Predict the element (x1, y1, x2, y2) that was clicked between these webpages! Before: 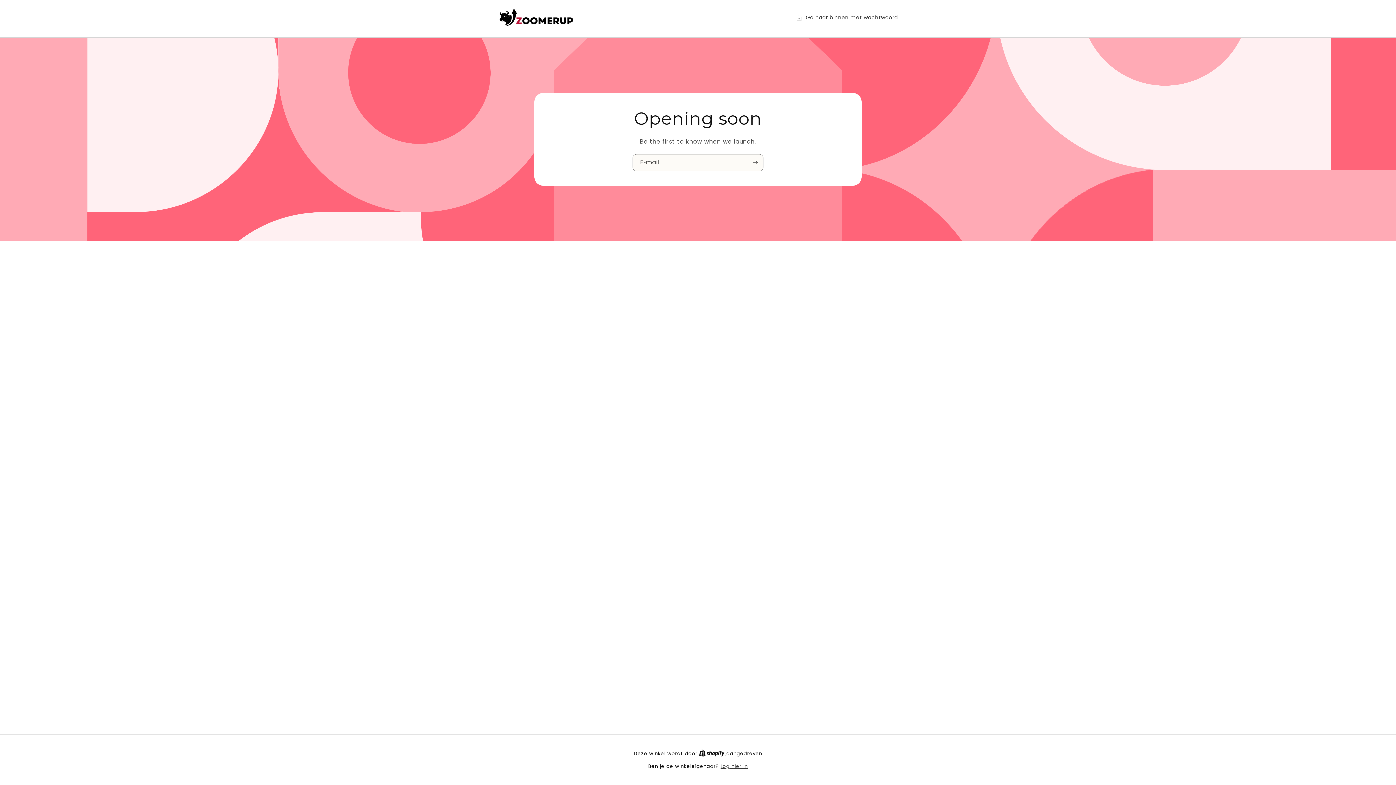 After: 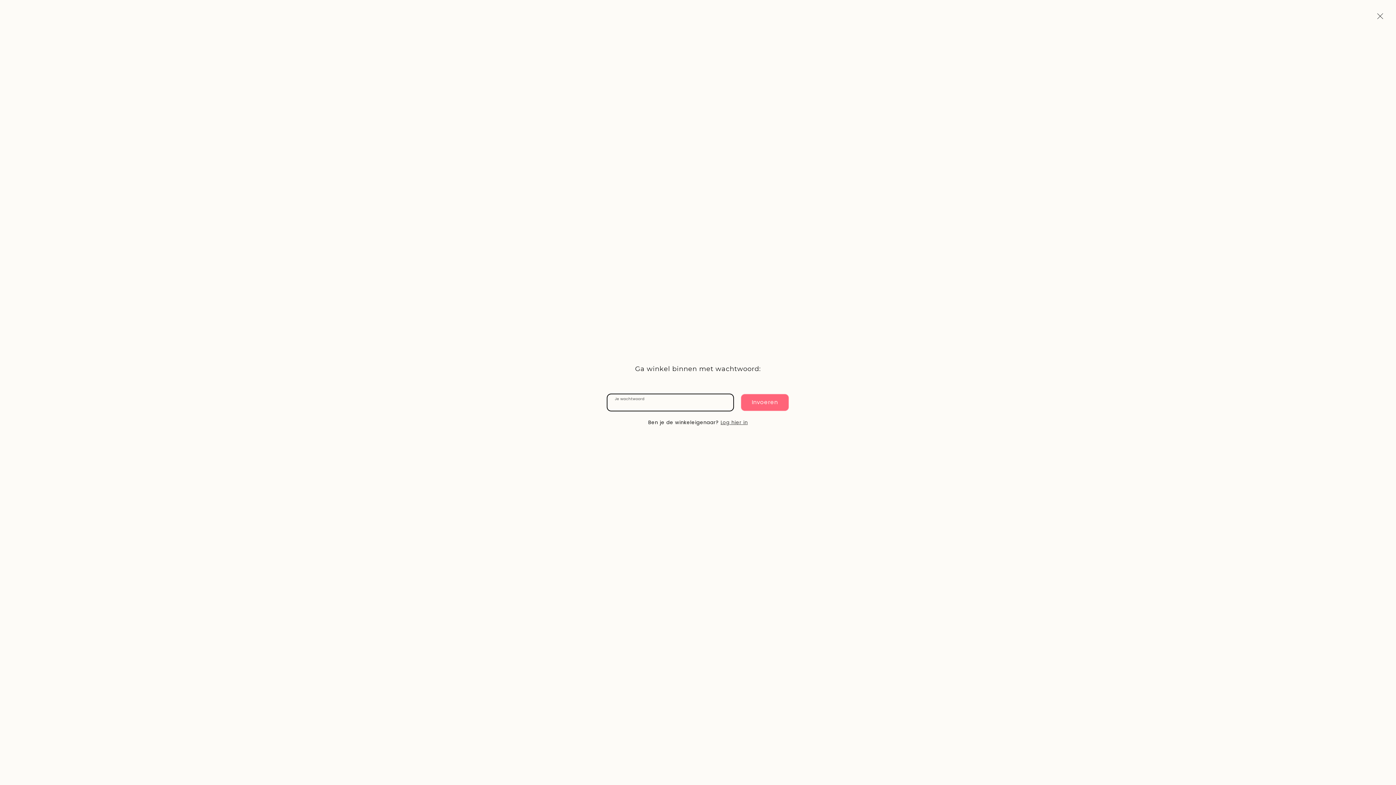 Action: bbox: (795, 13, 898, 22) label: Ga naar binnen met wachtwoord